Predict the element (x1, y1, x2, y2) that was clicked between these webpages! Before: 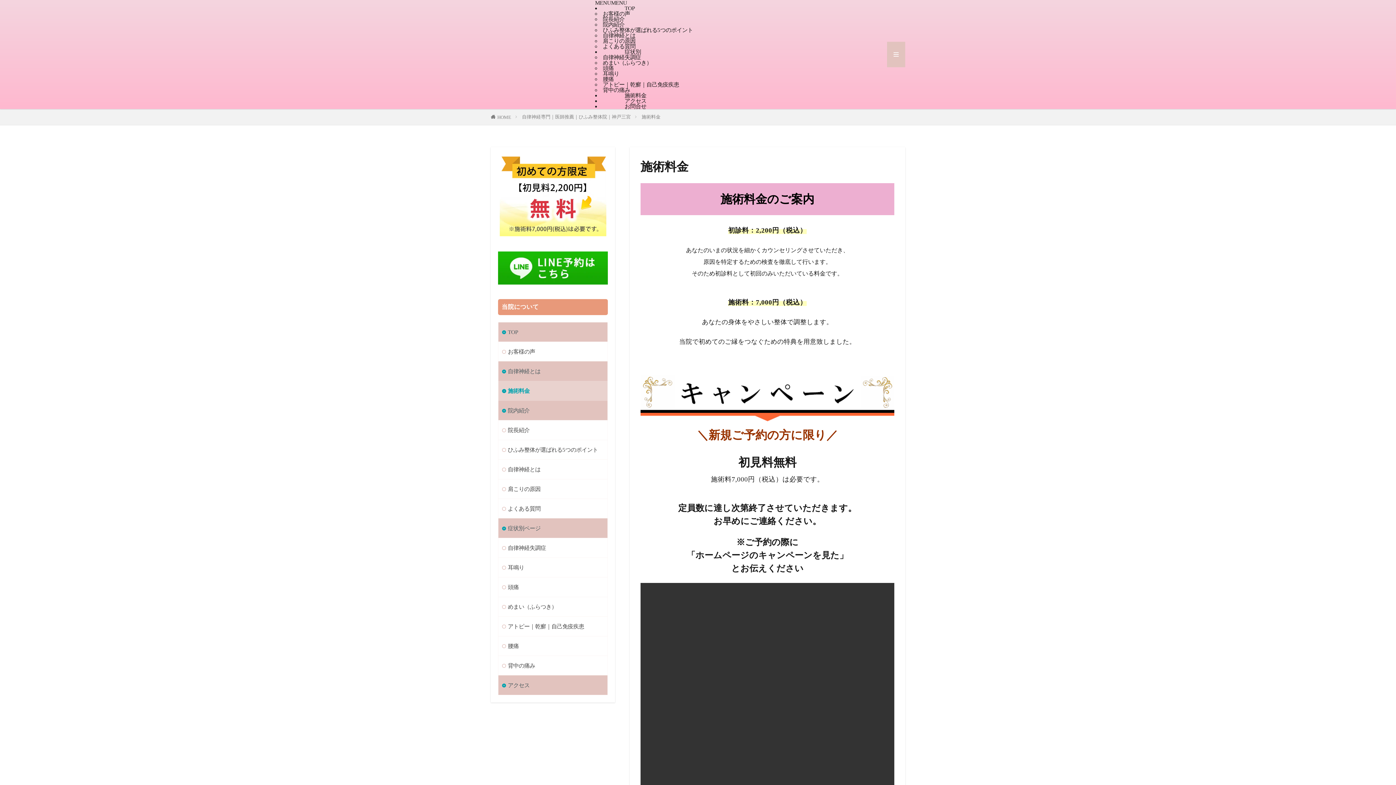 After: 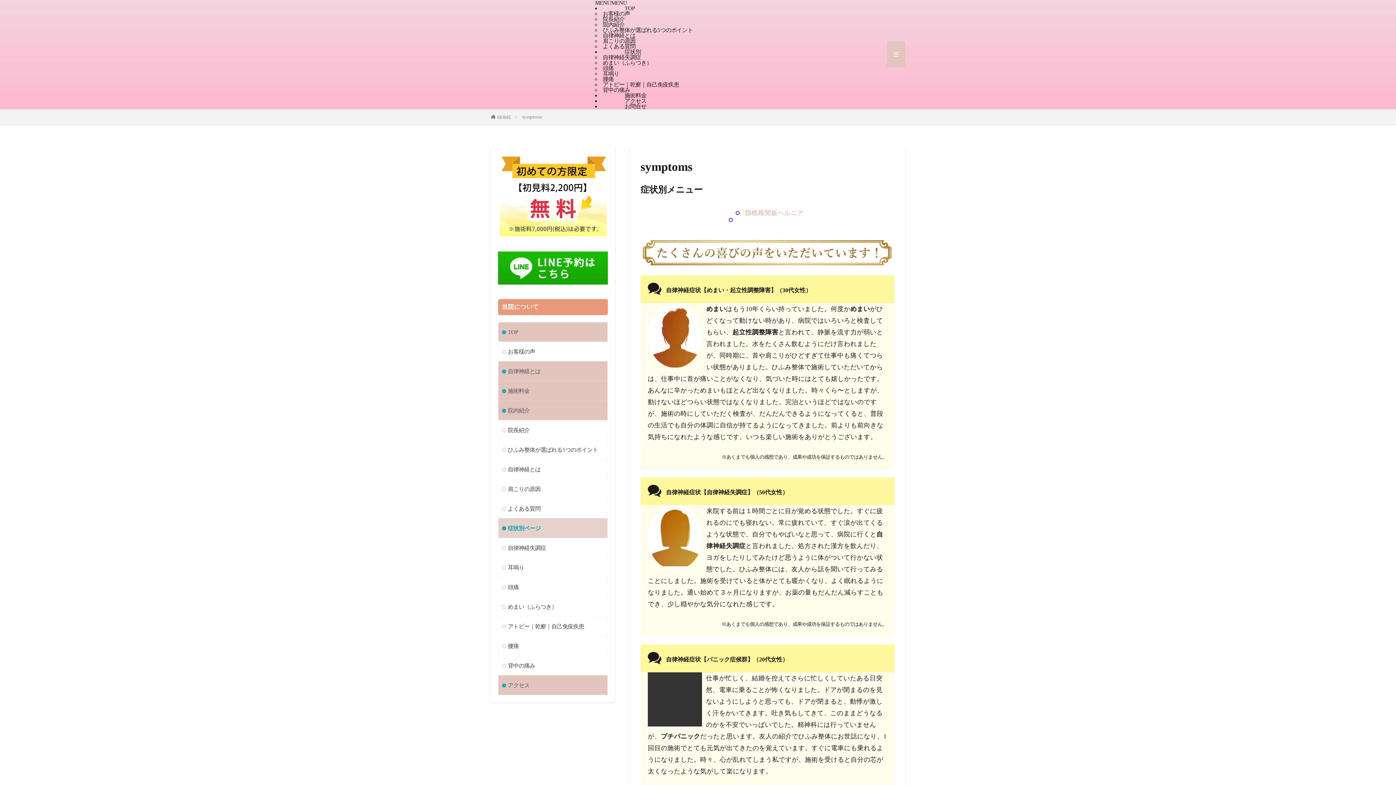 Action: bbox: (603, 48, 663, 54) label: 症状別